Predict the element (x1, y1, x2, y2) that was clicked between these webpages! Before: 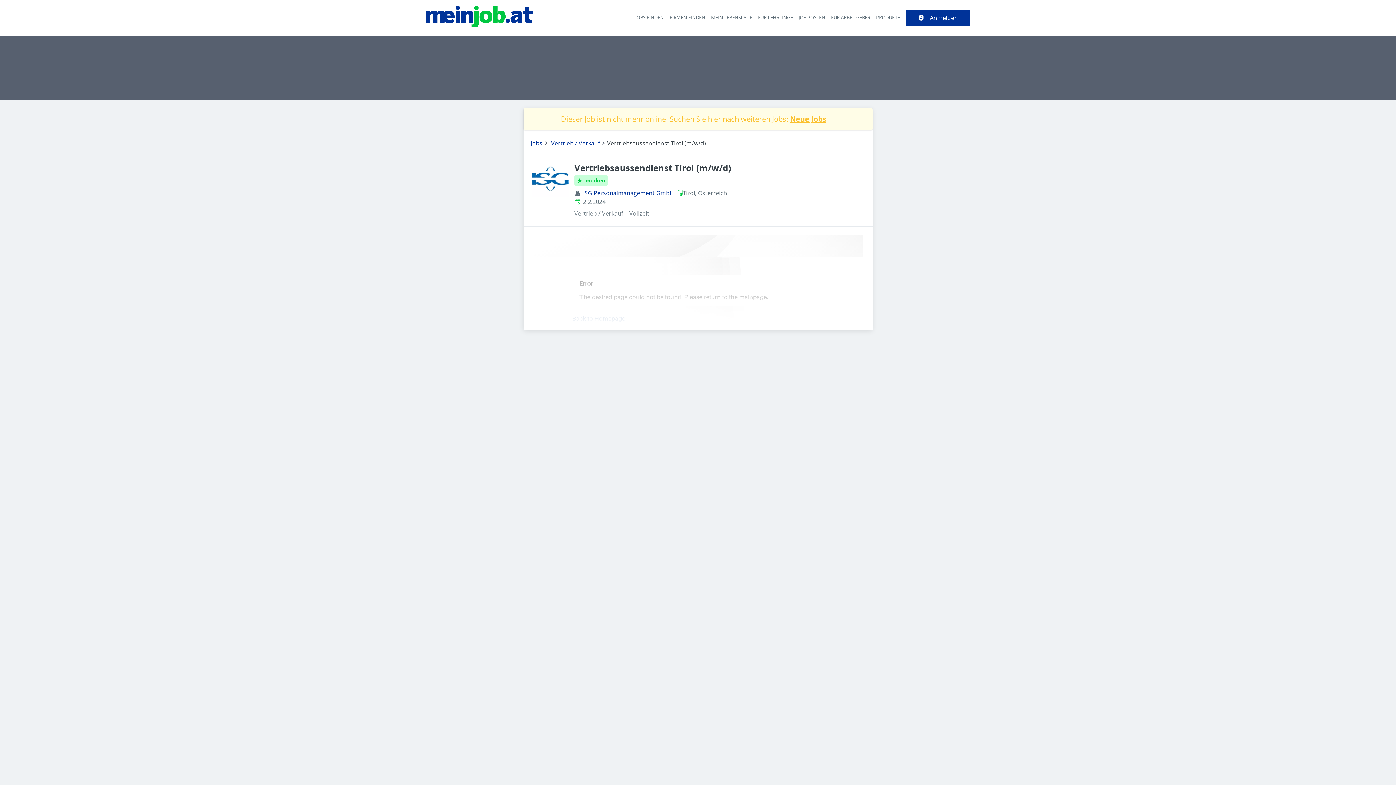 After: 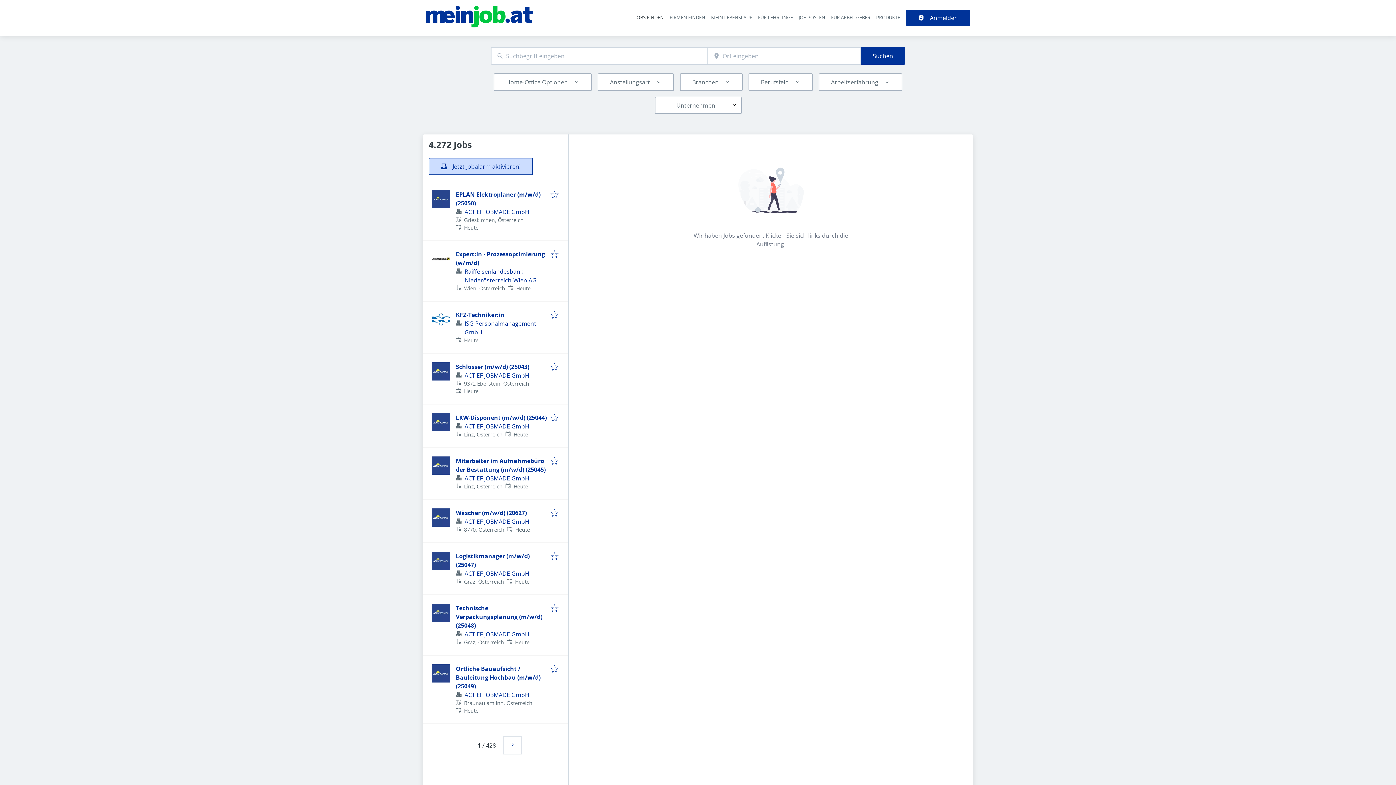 Action: label: JOBS FINDEN bbox: (635, 14, 664, 20)